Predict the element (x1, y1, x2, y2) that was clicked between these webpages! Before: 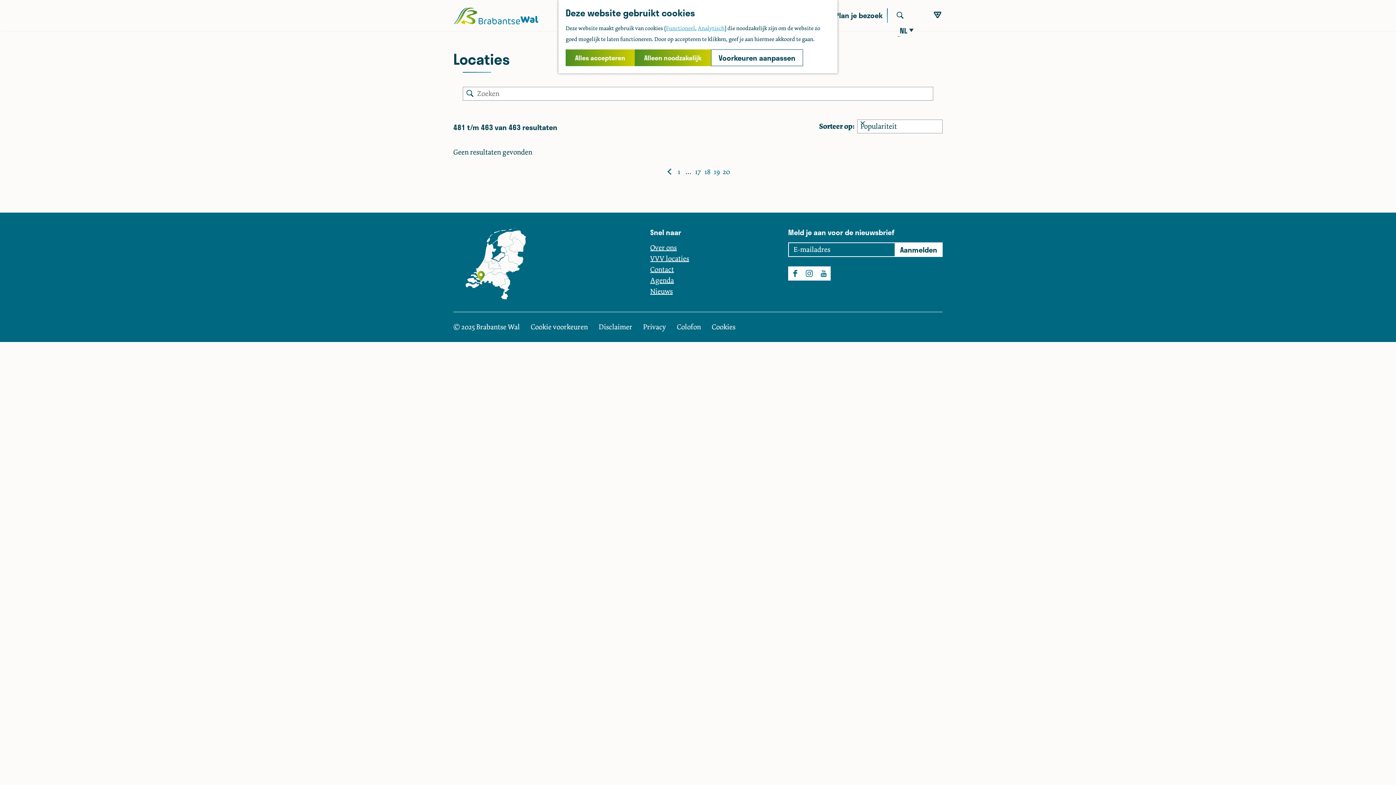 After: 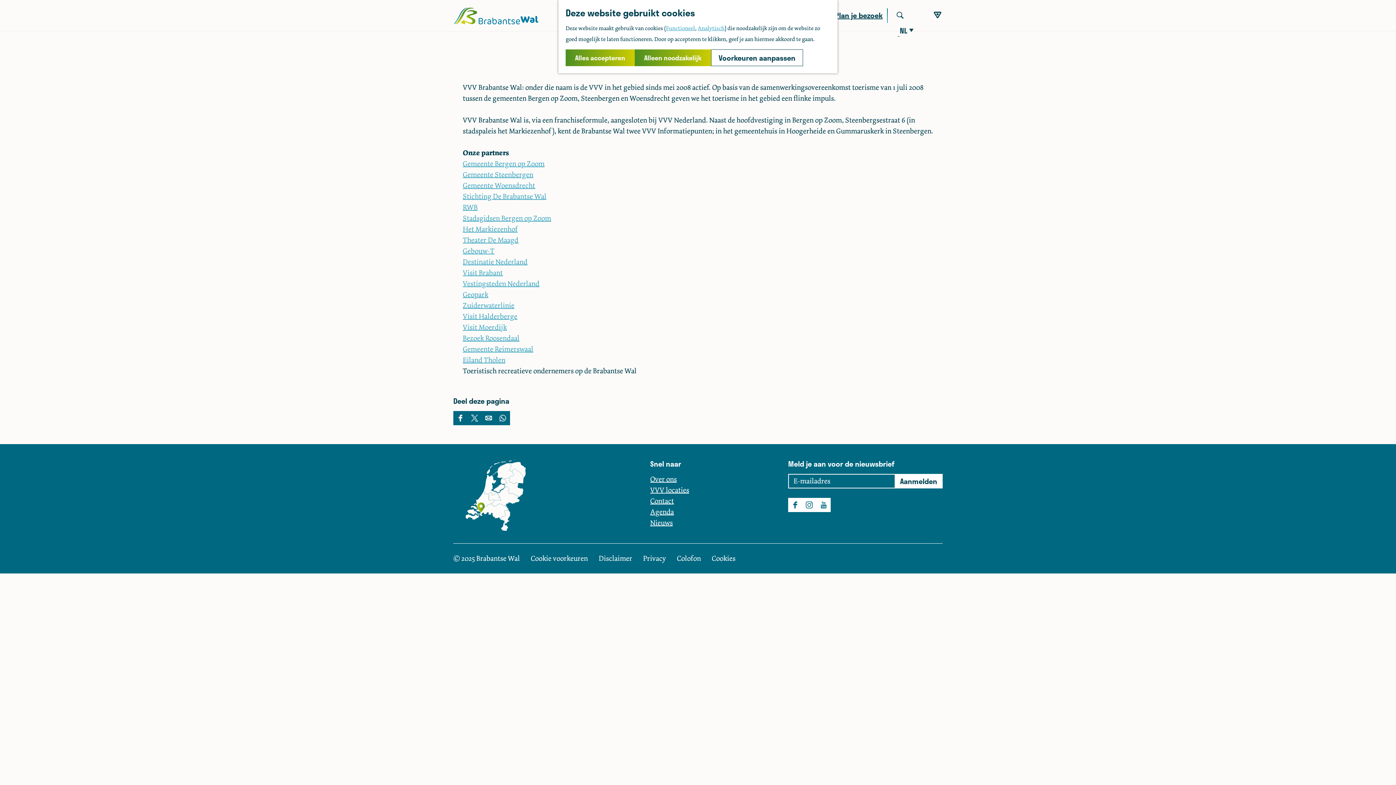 Action: label: VVV bbox: (932, 9, 942, 21)